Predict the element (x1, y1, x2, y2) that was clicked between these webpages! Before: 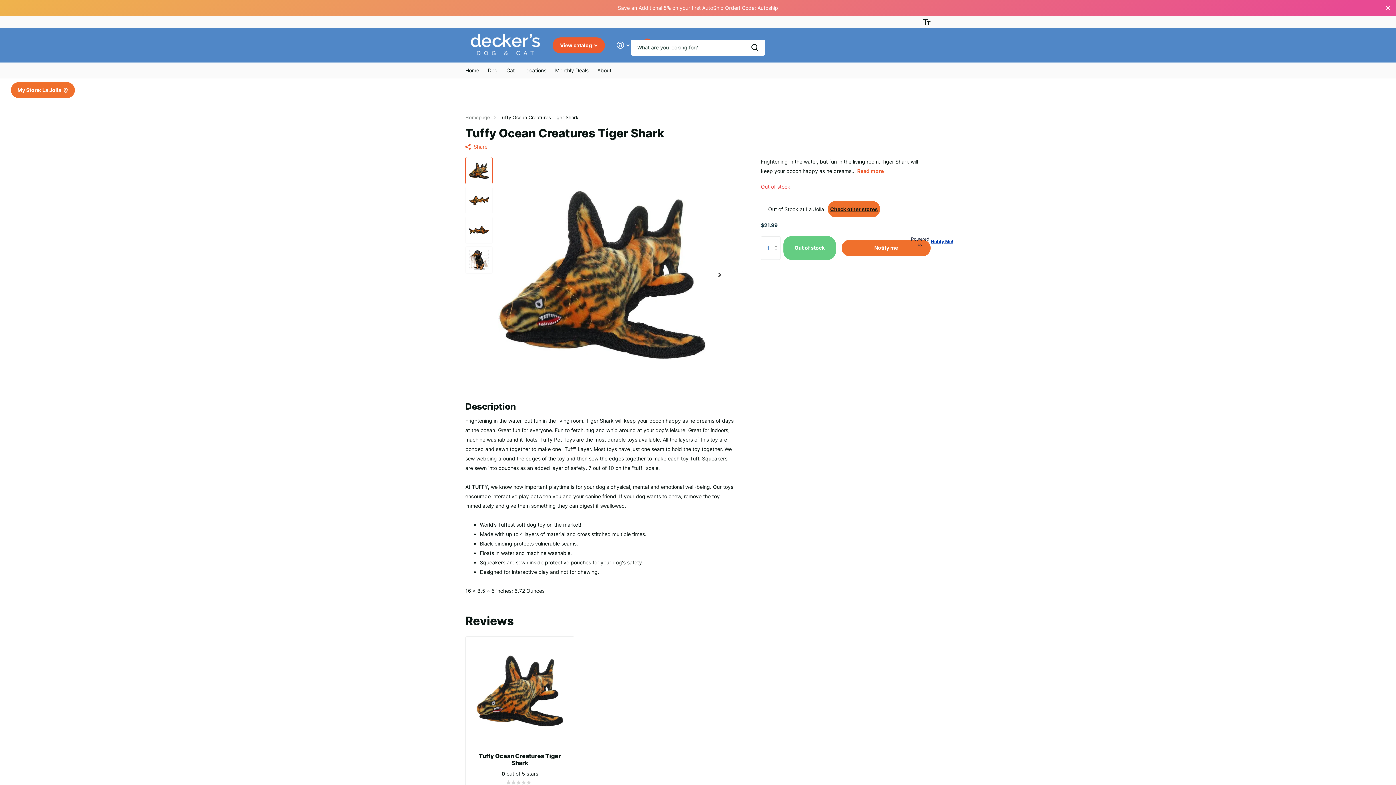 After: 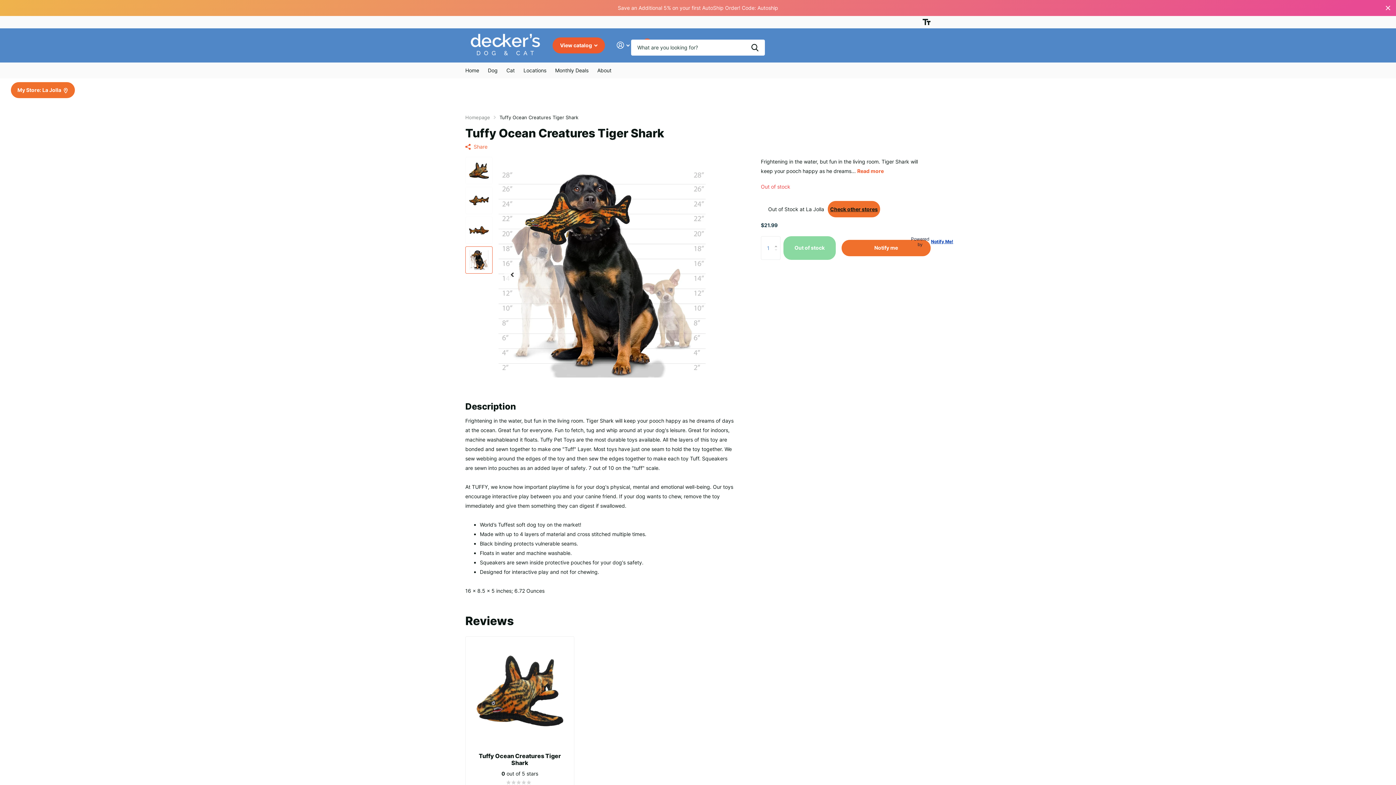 Action: bbox: (465, 246, 492, 273)